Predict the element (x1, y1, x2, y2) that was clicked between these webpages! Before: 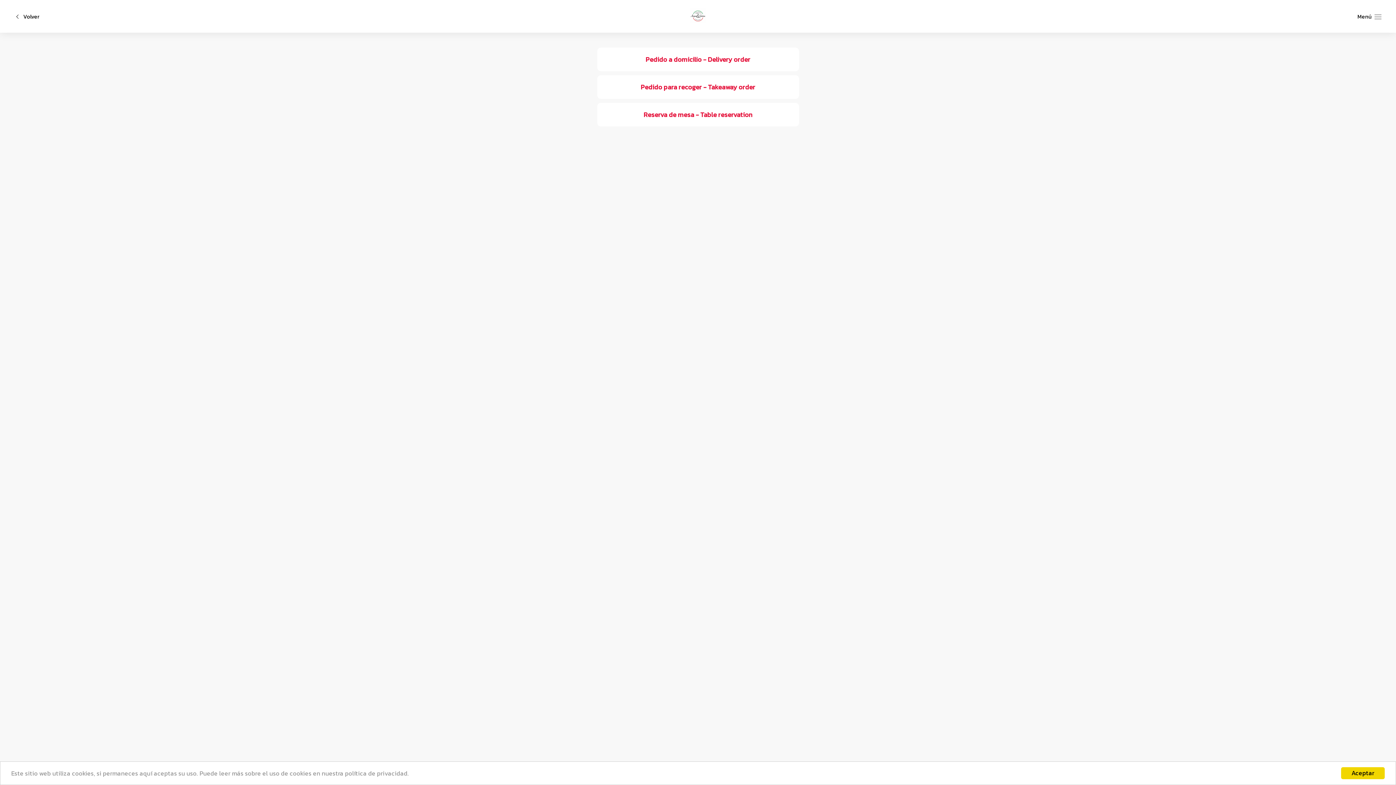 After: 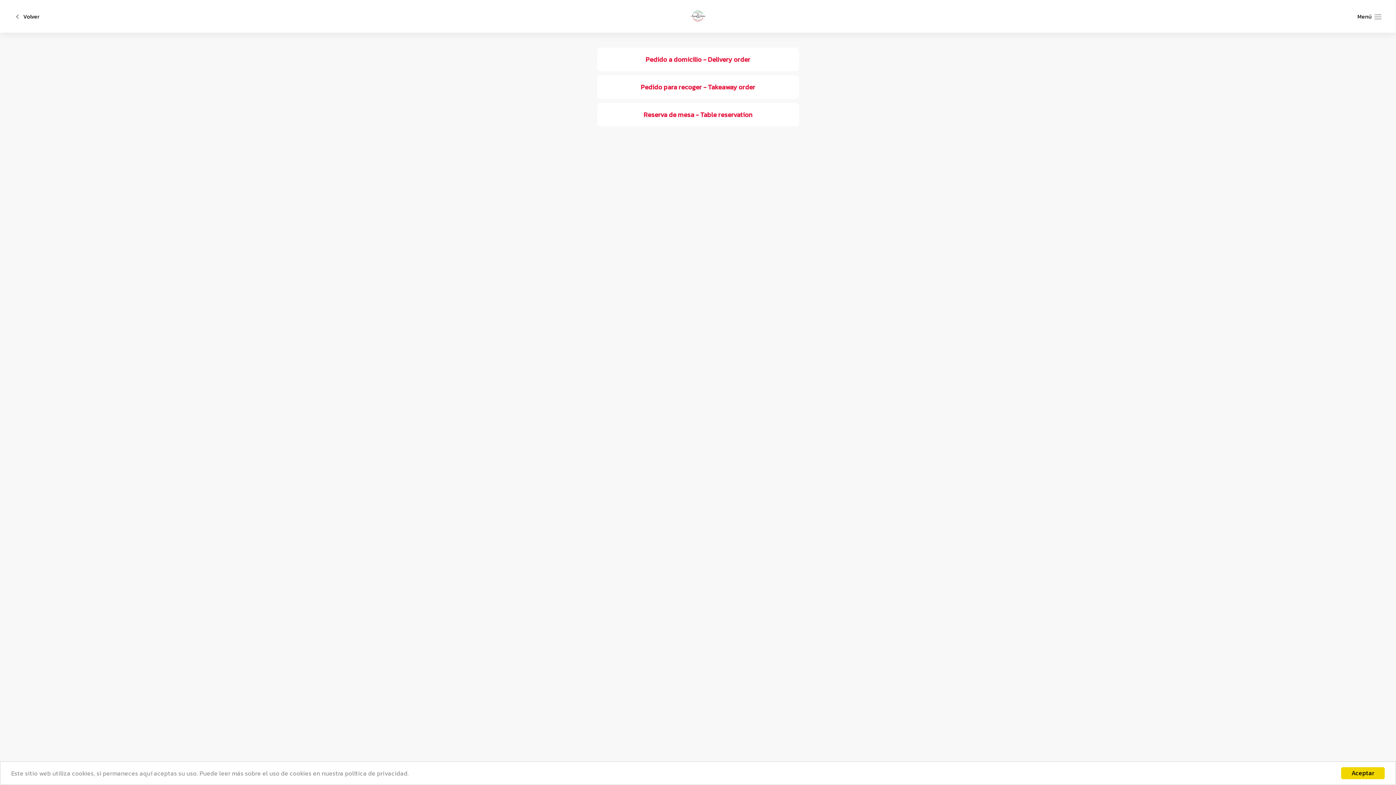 Action: bbox: (690, 10, 706, 19)